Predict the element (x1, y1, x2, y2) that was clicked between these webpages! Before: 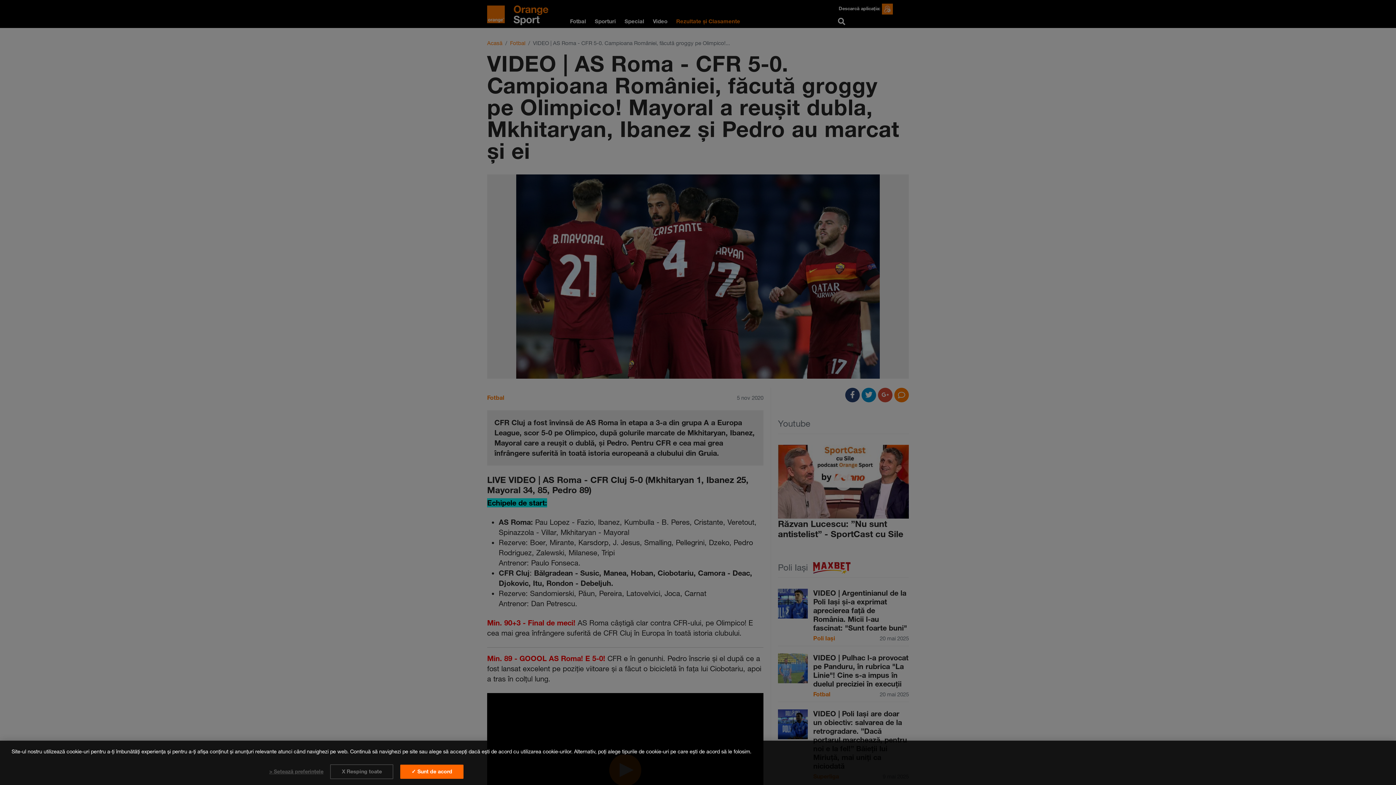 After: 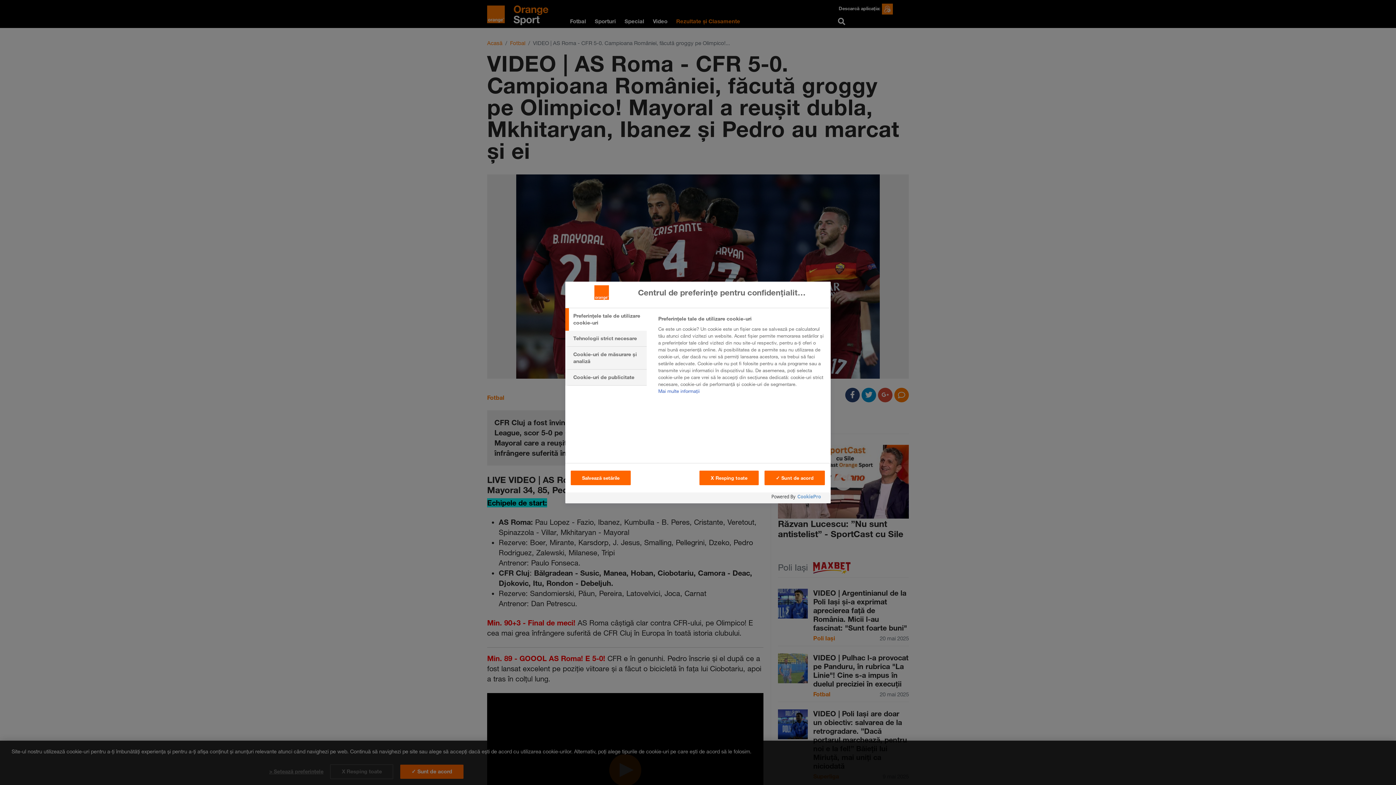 Action: bbox: (269, 765, 323, 778) label: > Setează preferințele